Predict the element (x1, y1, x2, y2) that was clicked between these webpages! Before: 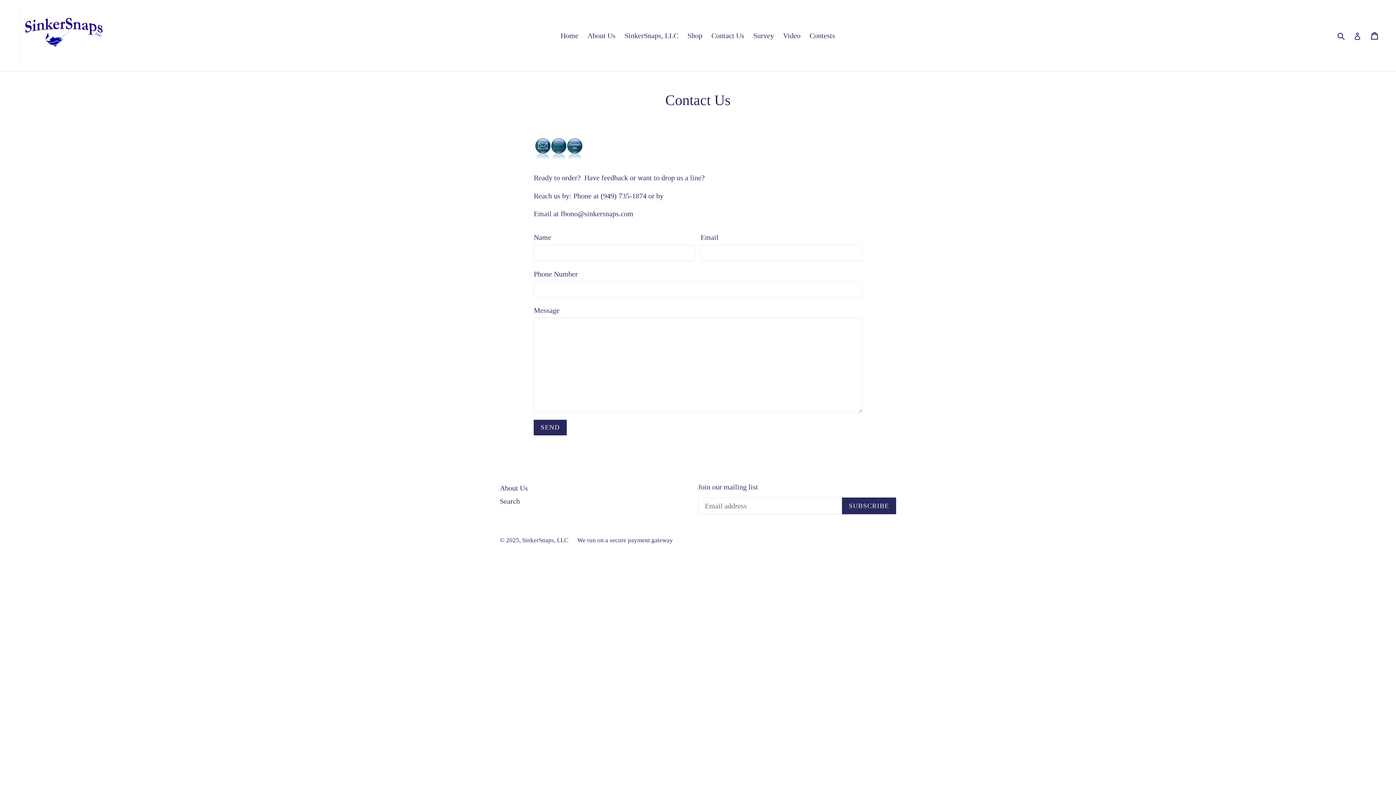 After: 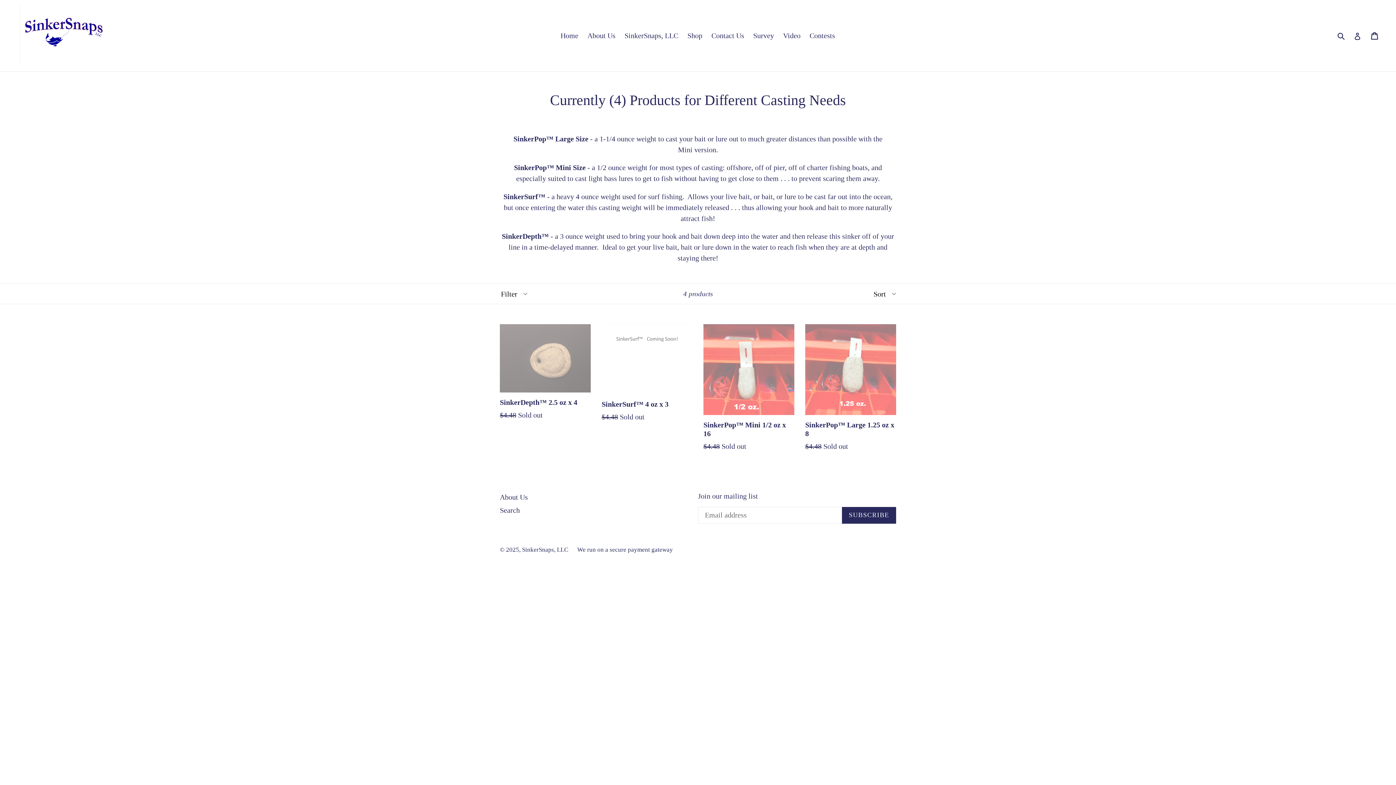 Action: label: Shop bbox: (684, 29, 706, 42)